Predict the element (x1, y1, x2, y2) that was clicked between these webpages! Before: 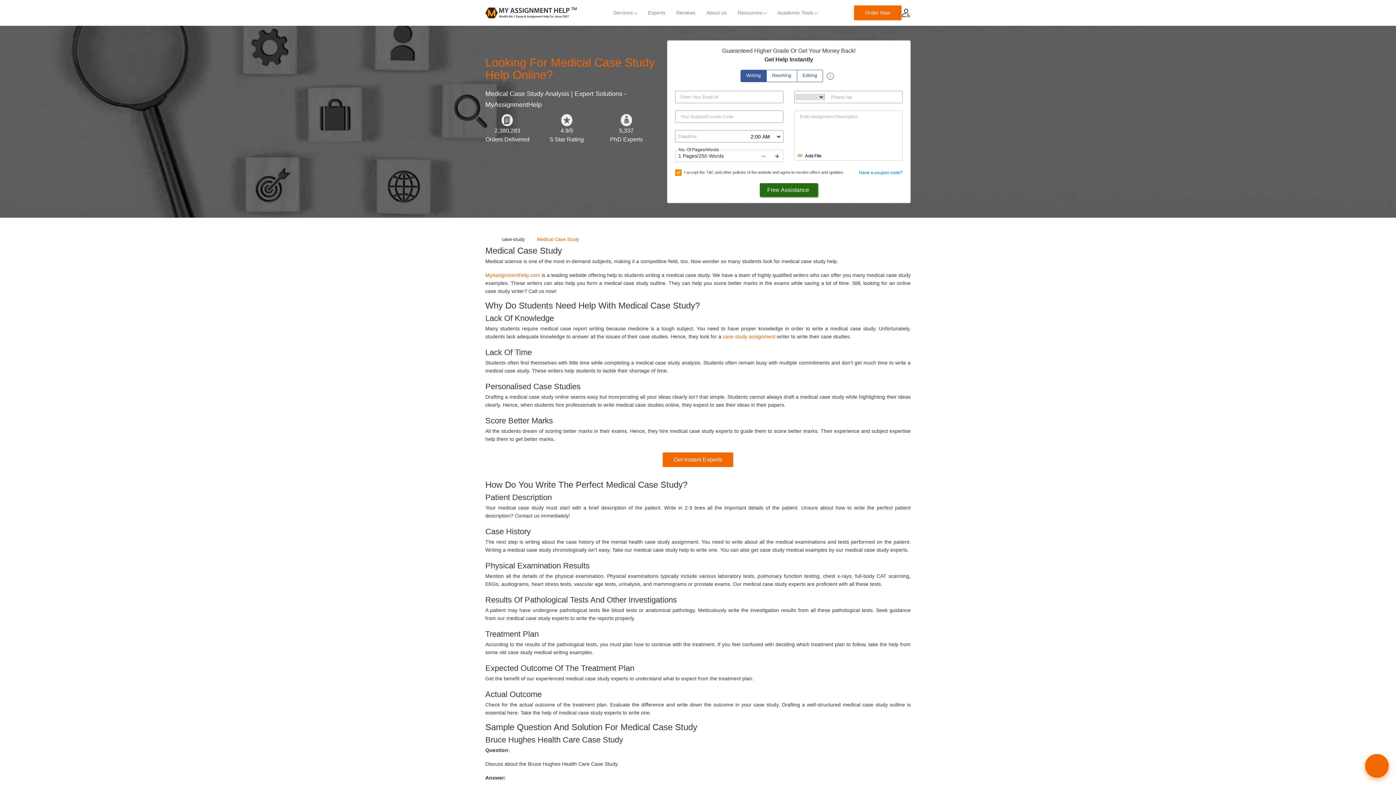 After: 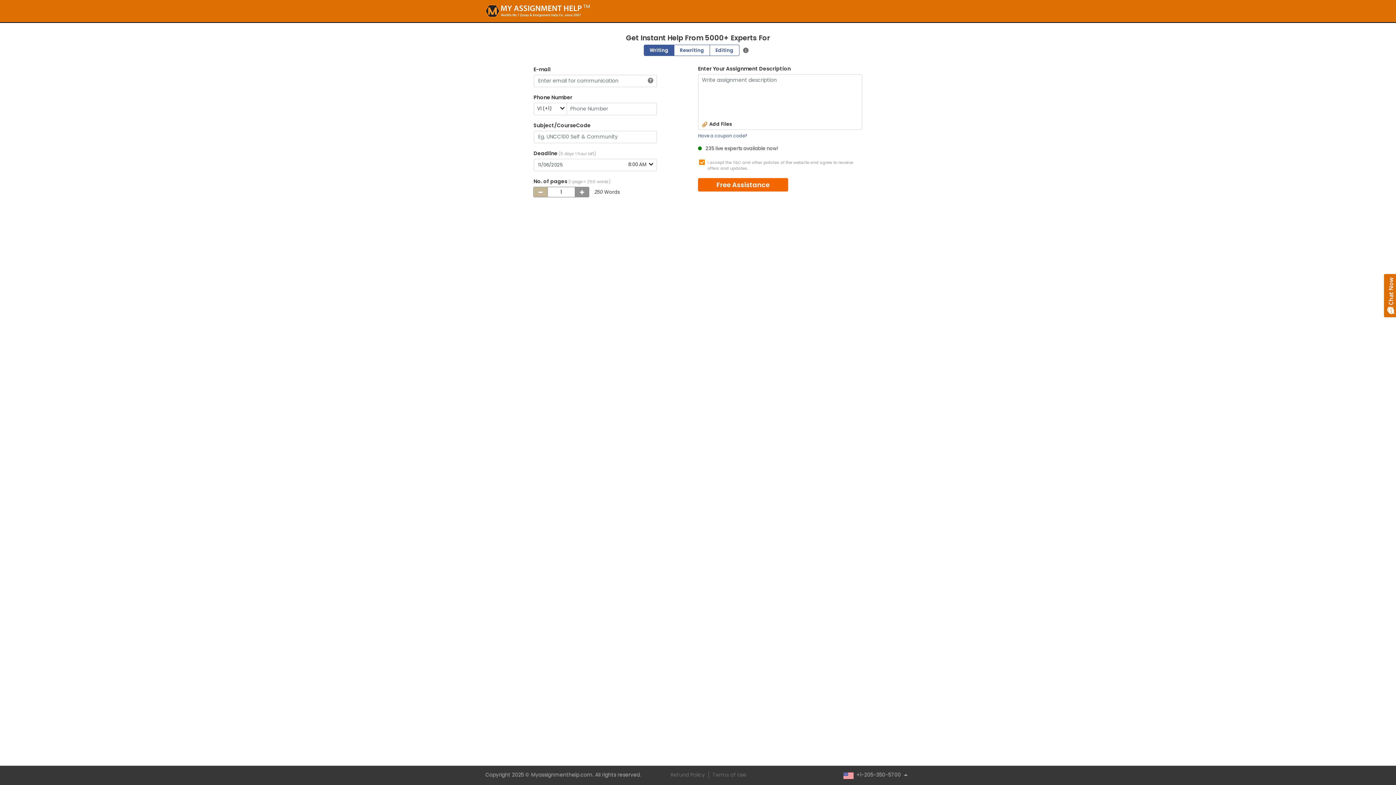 Action: label: Order Now bbox: (854, 5, 901, 20)